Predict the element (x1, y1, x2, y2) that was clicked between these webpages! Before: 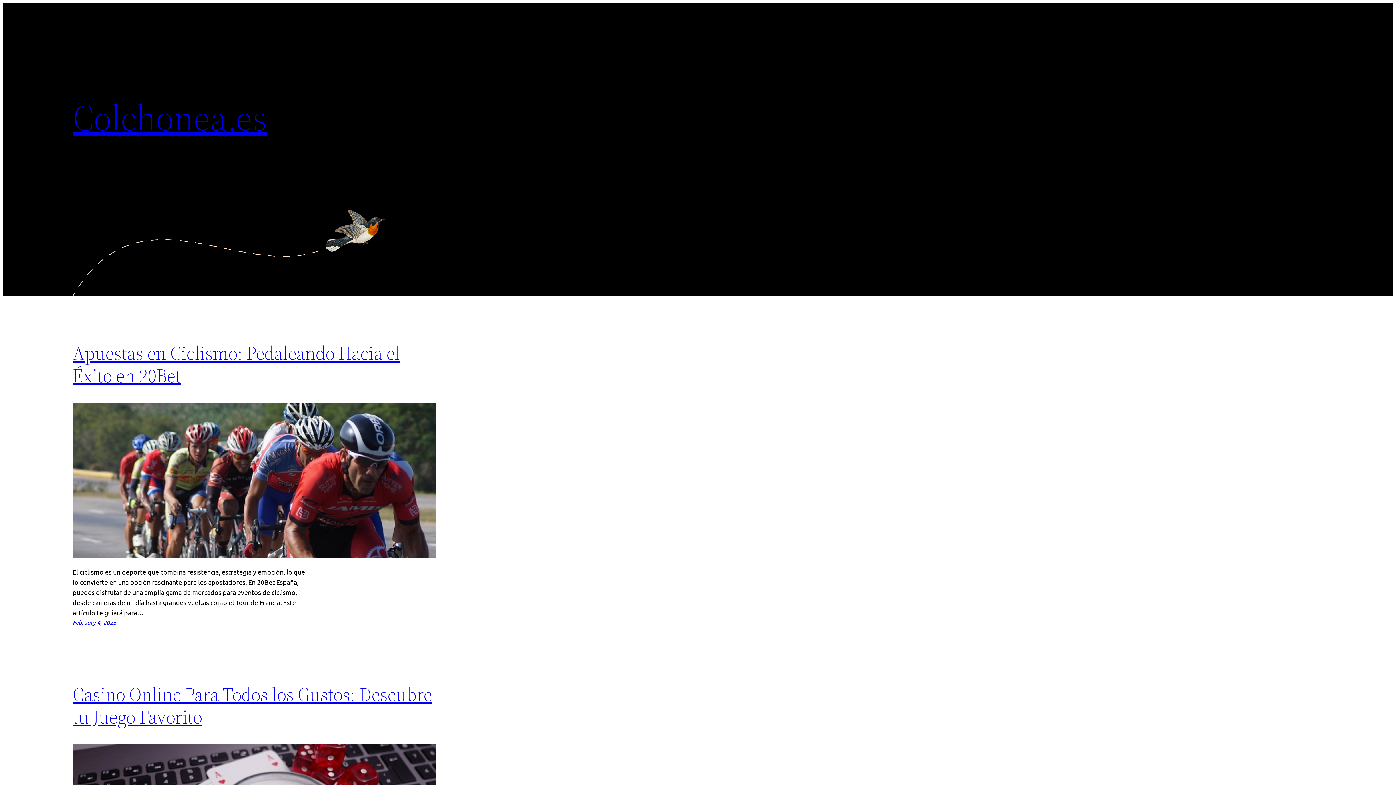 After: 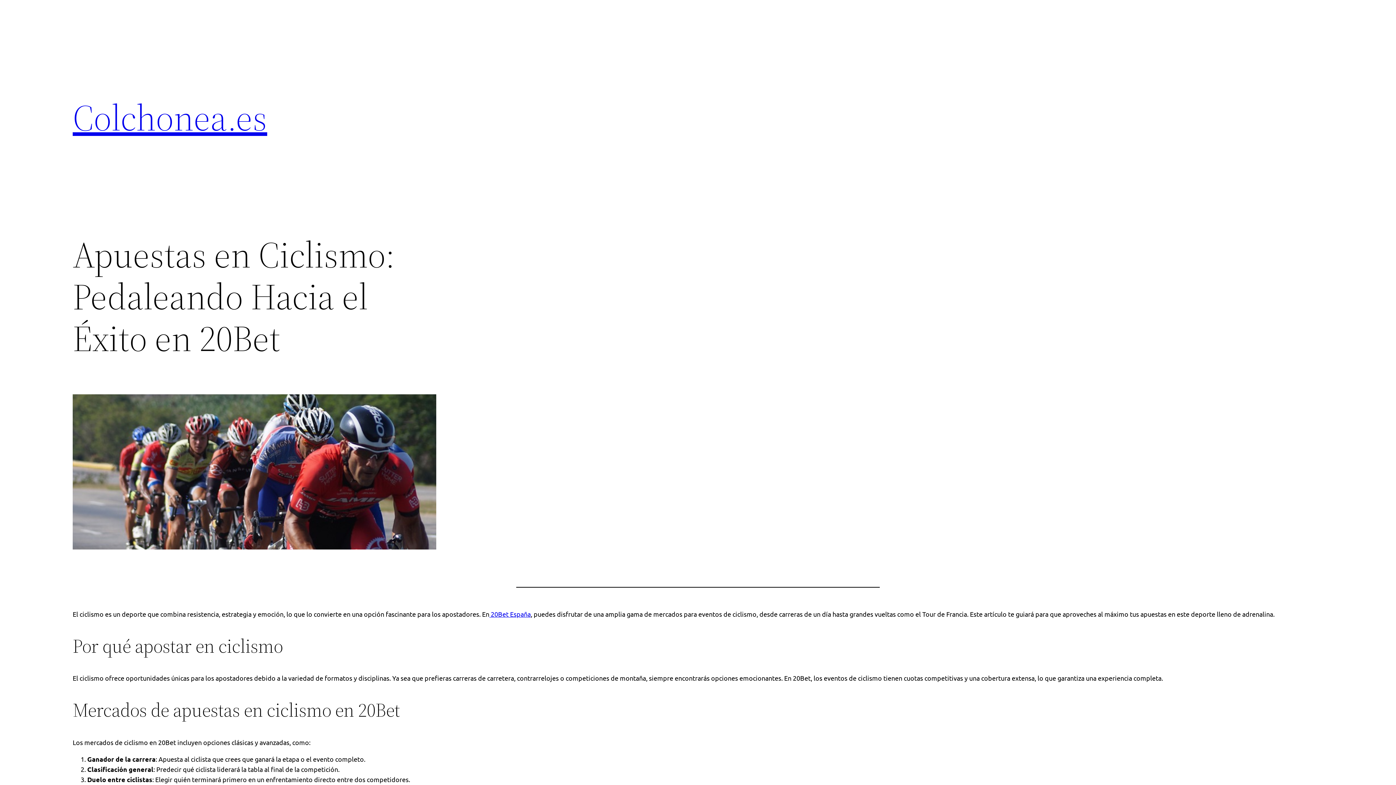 Action: bbox: (72, 619, 116, 626) label: February 4, 2025